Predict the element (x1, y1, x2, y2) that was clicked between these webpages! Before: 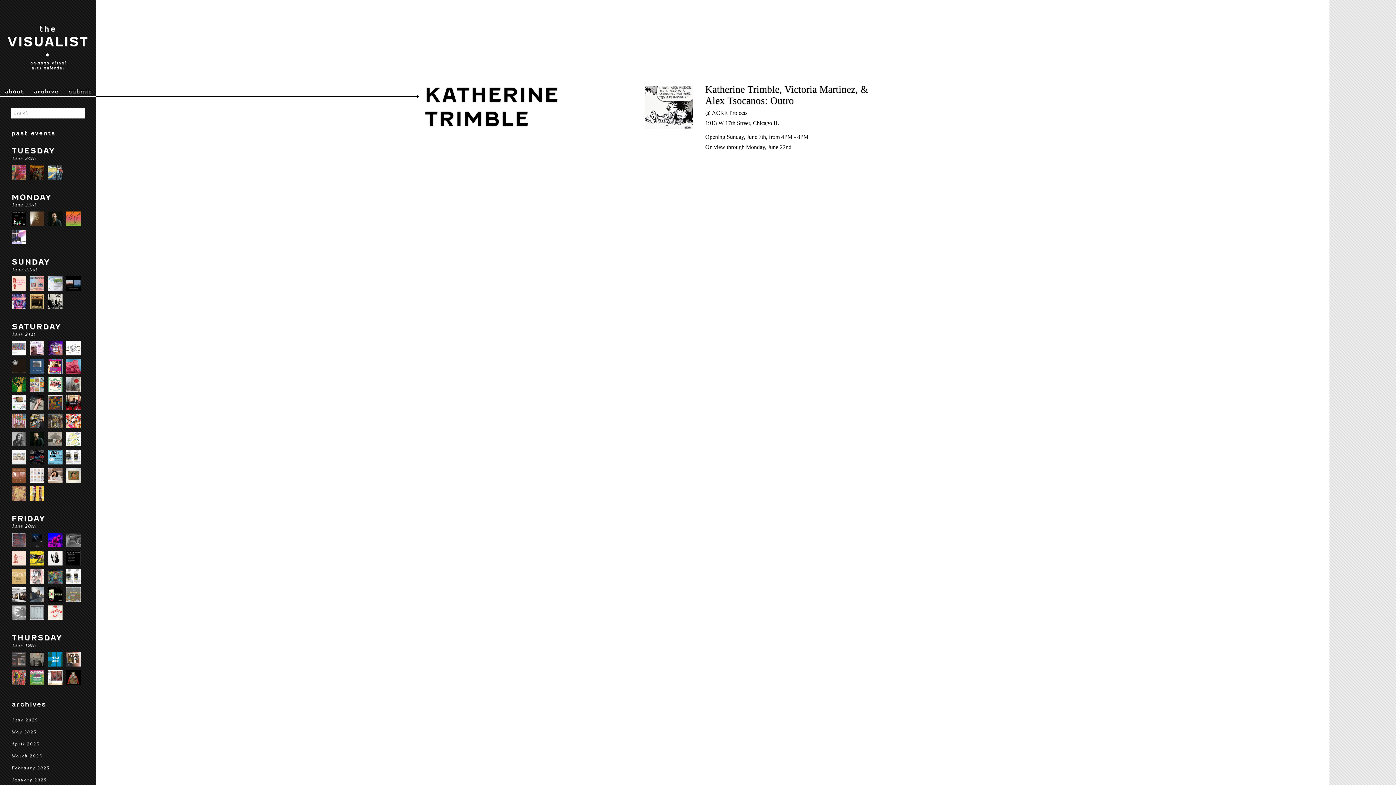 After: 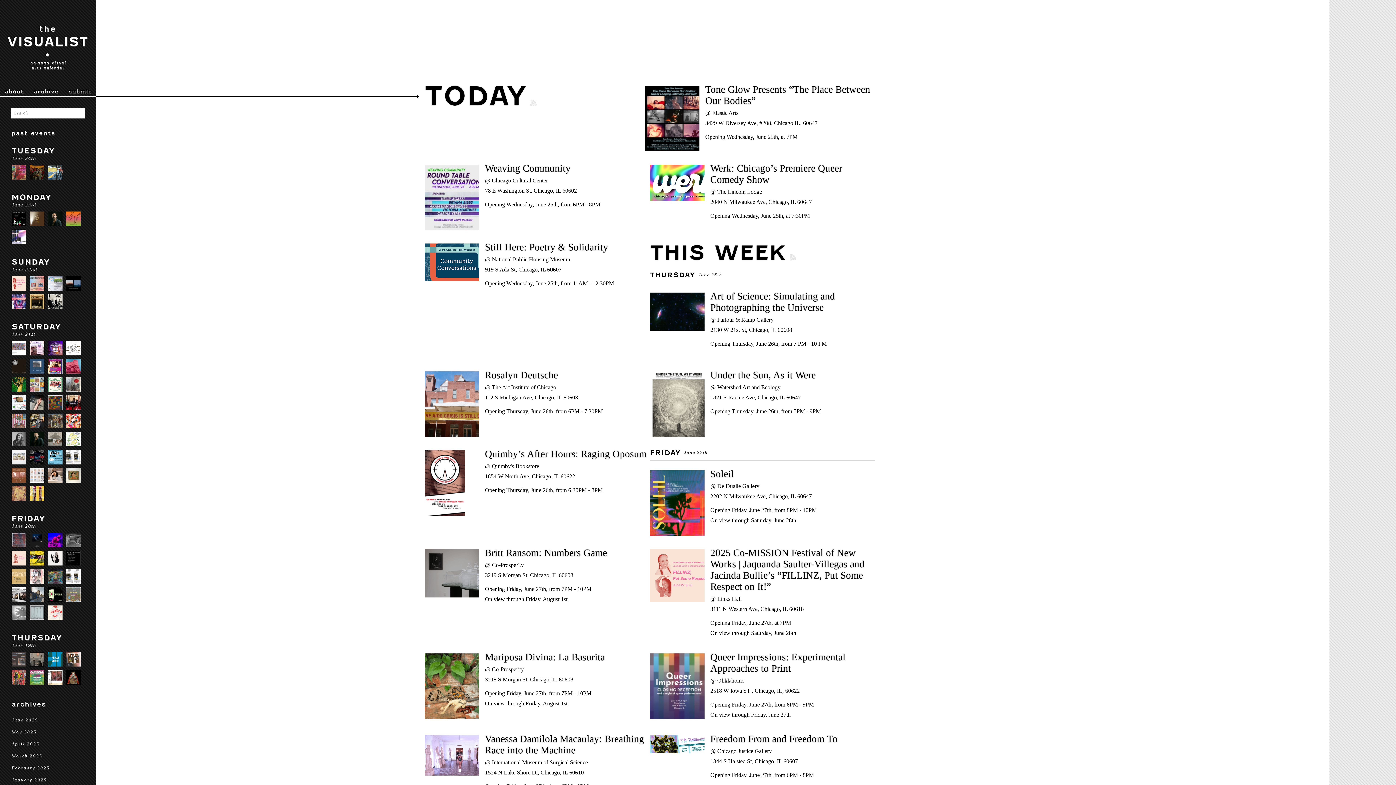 Action: label: the
VISUALIST
•
chicago visual
arts calendar bbox: (0, 23, 96, 70)